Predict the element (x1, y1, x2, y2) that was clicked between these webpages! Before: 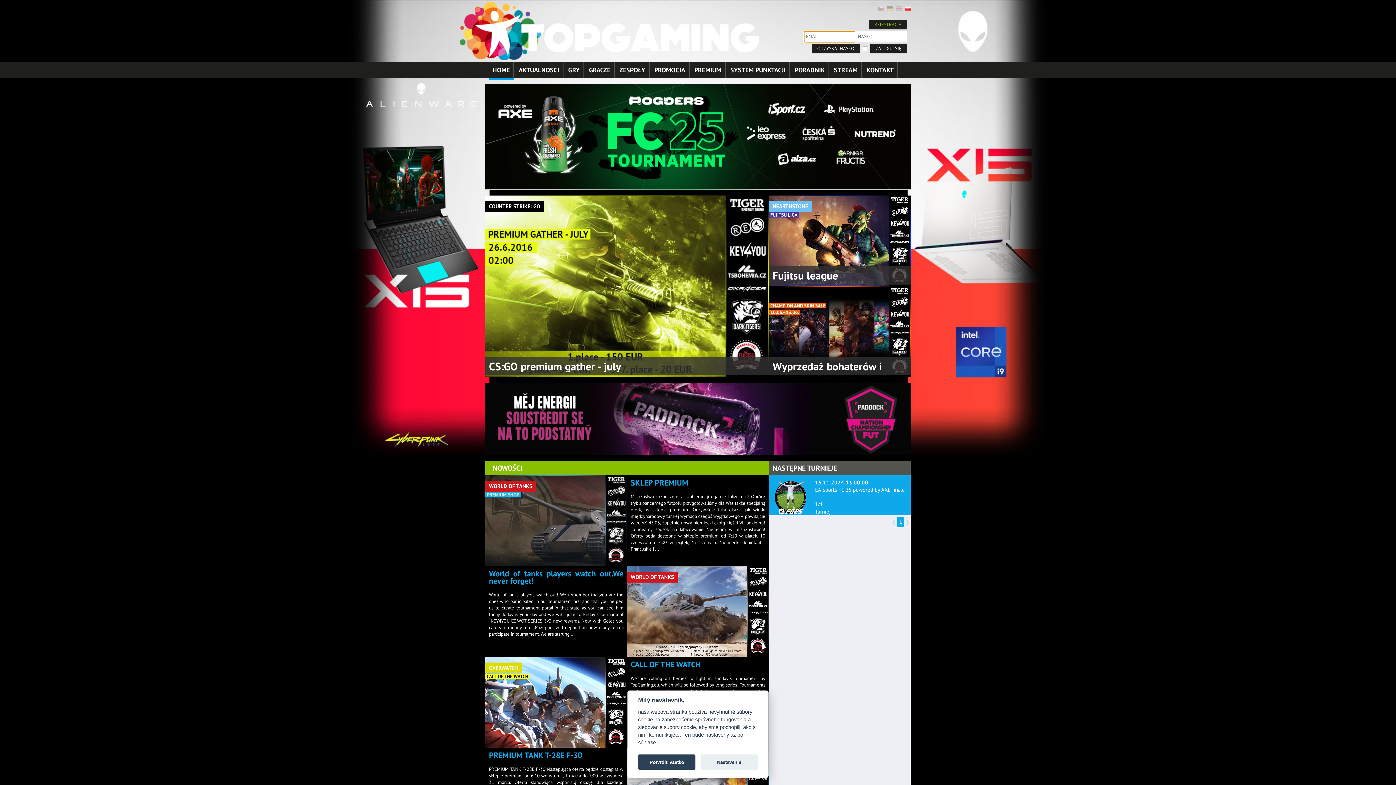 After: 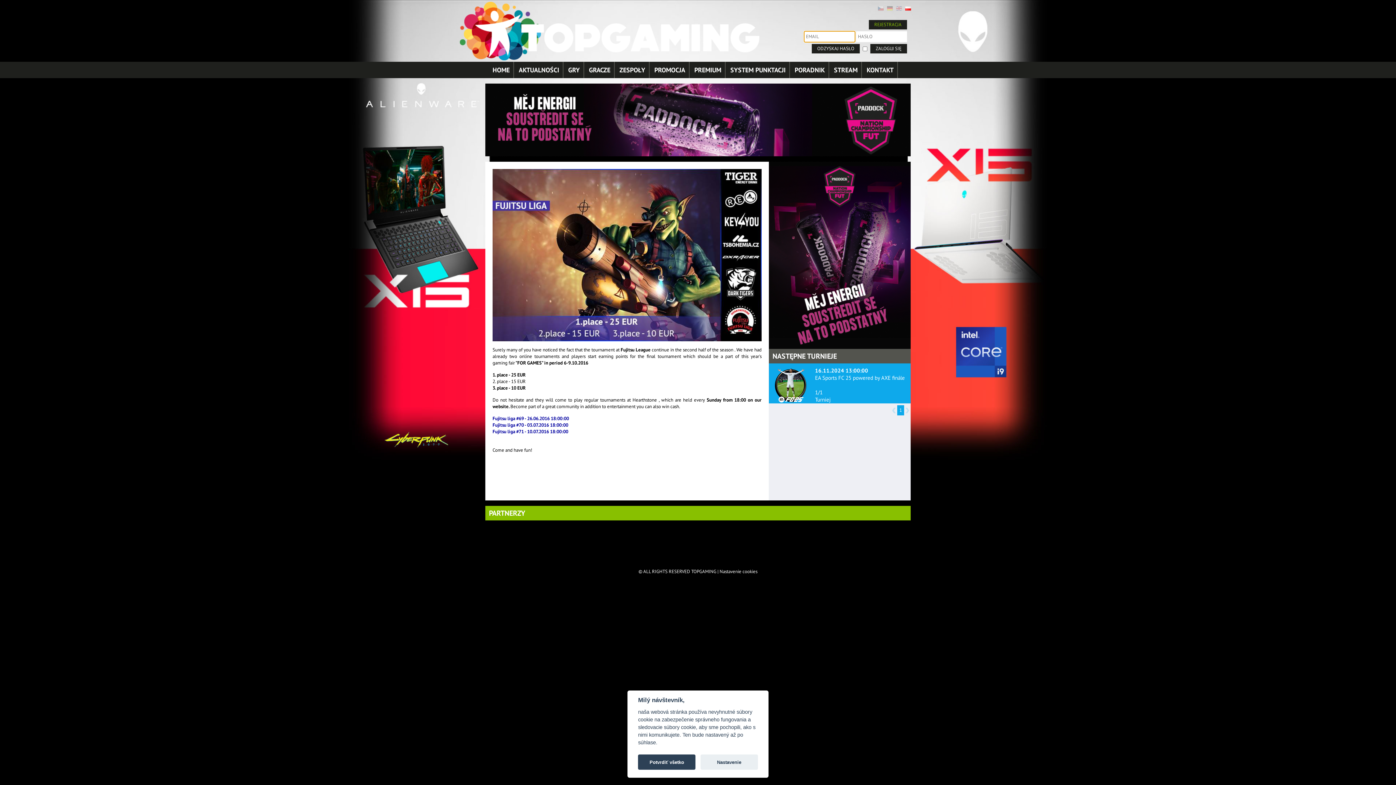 Action: bbox: (769, 281, 910, 288)